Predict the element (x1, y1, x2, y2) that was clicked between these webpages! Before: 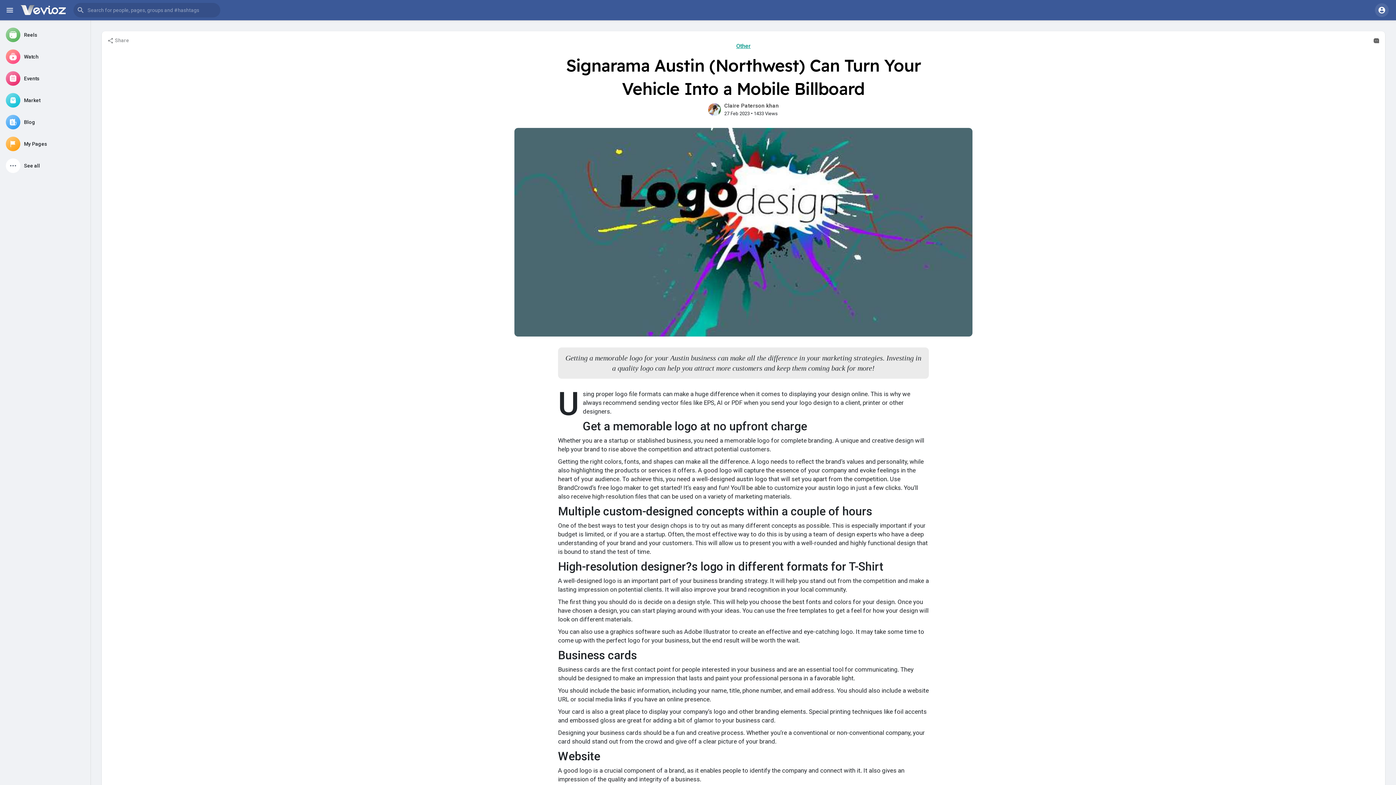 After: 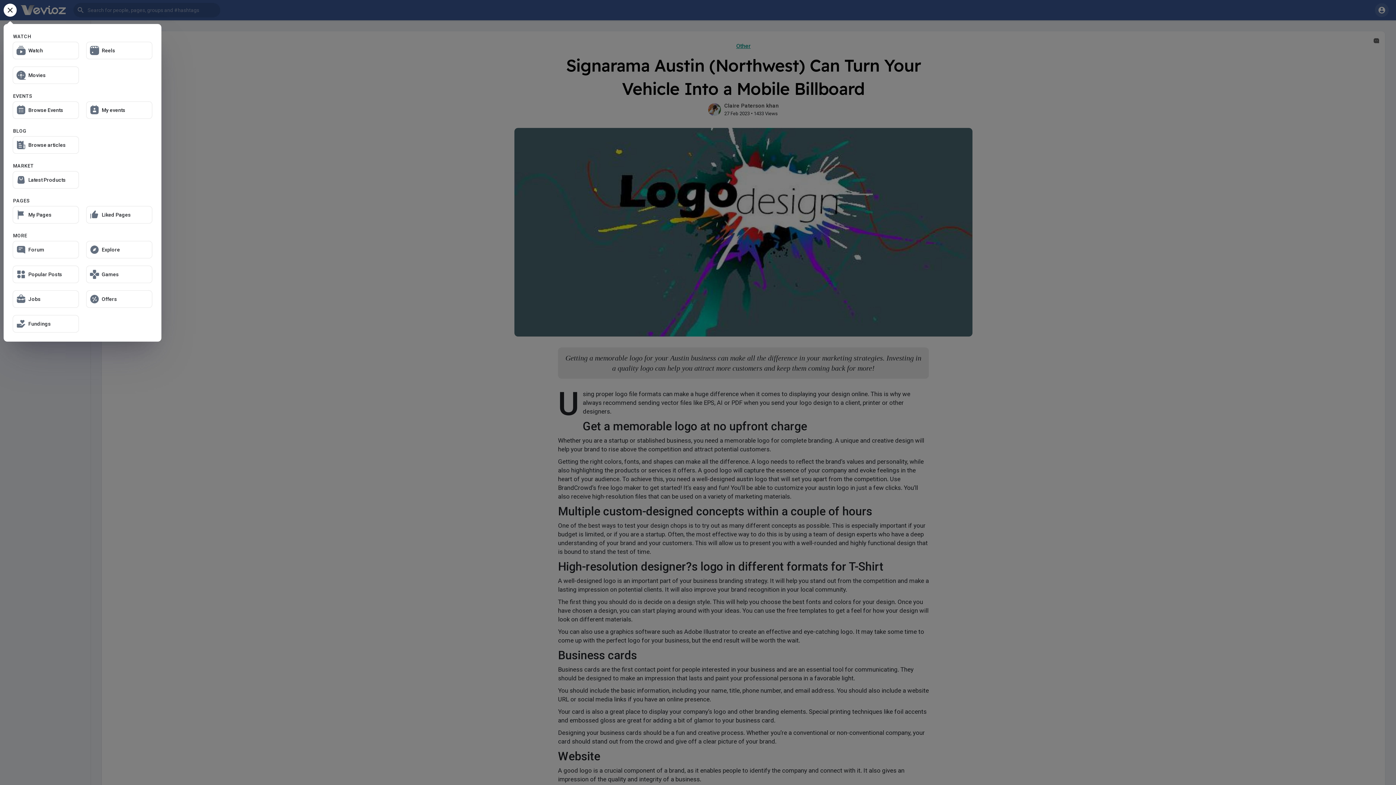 Action: label: See all bbox: (2, 155, 87, 176)